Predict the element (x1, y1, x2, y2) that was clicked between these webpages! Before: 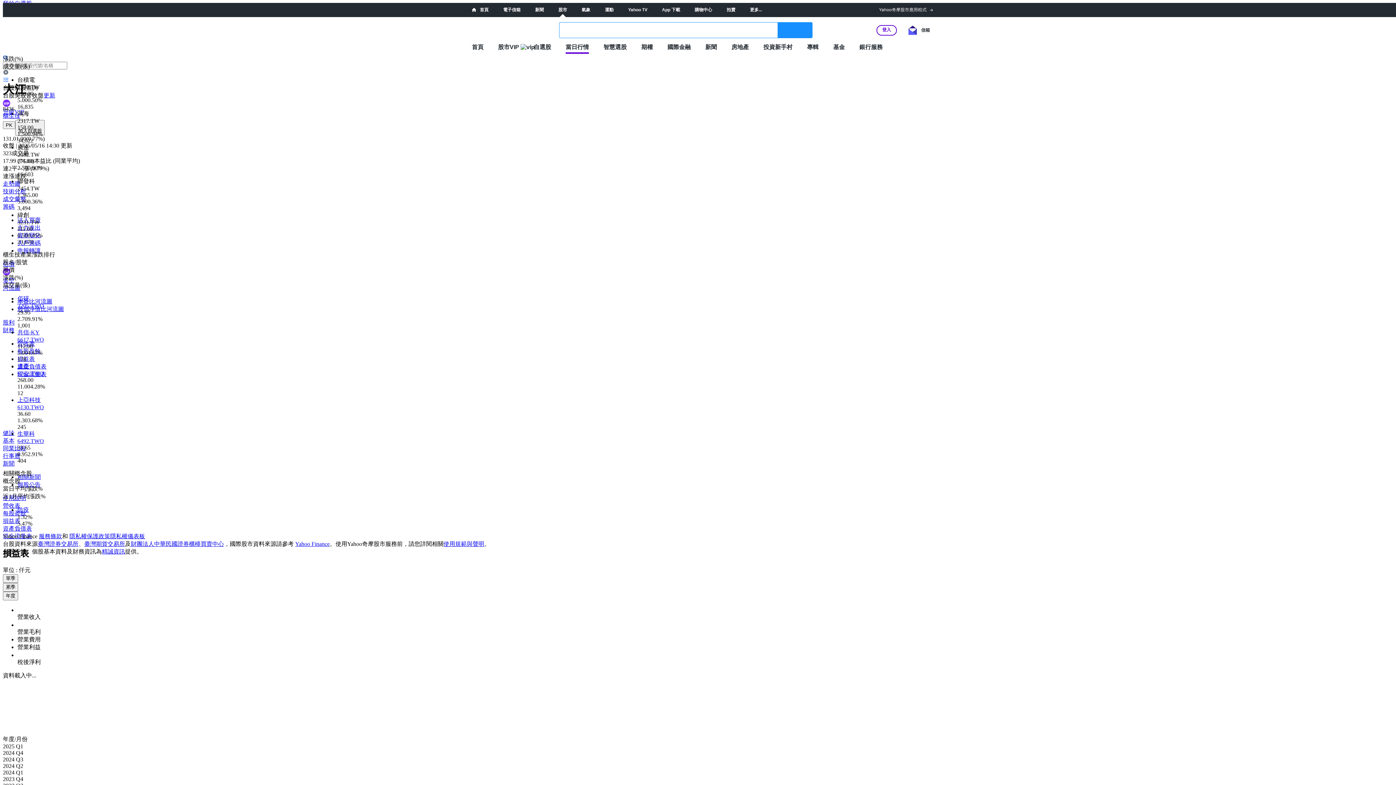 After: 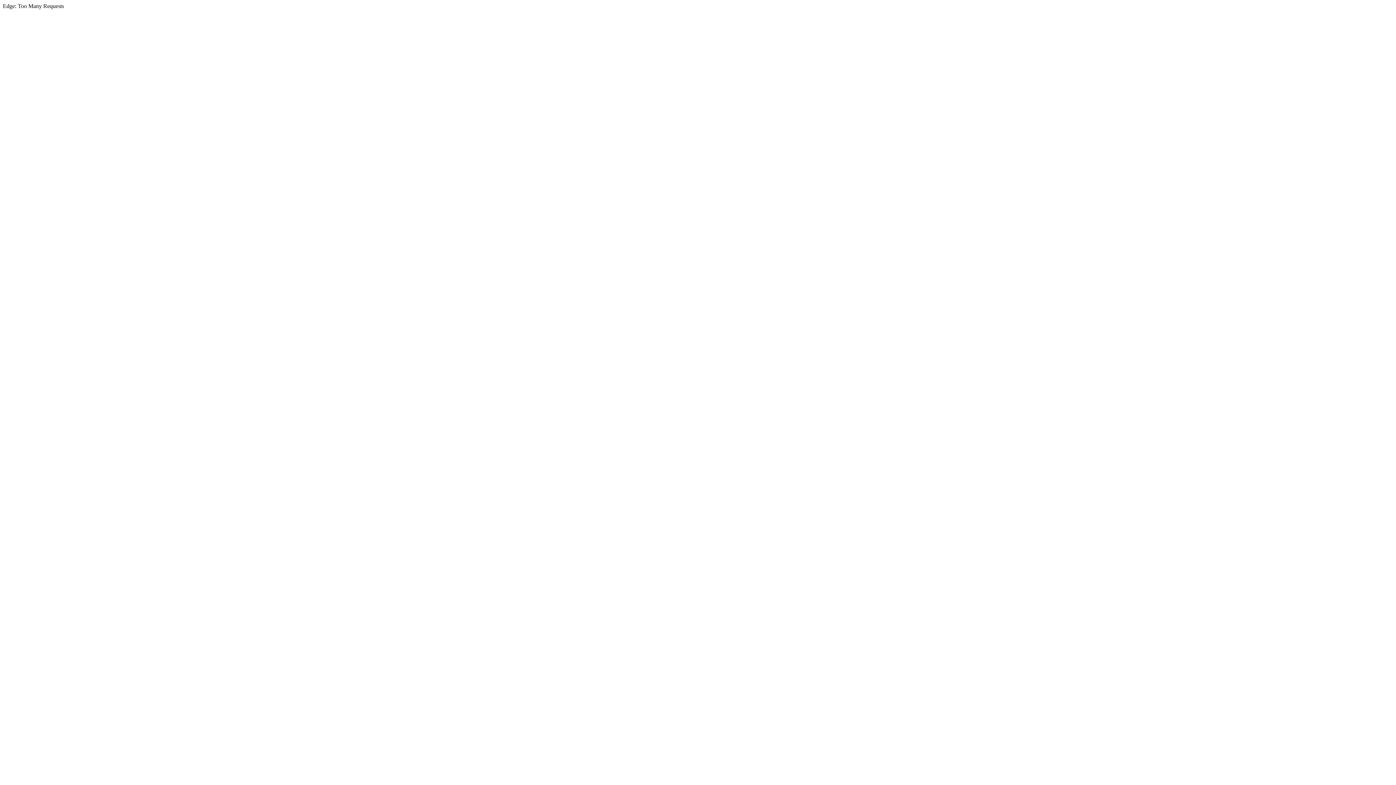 Action: label:  首頁 bbox: (472, 7, 488, 12)